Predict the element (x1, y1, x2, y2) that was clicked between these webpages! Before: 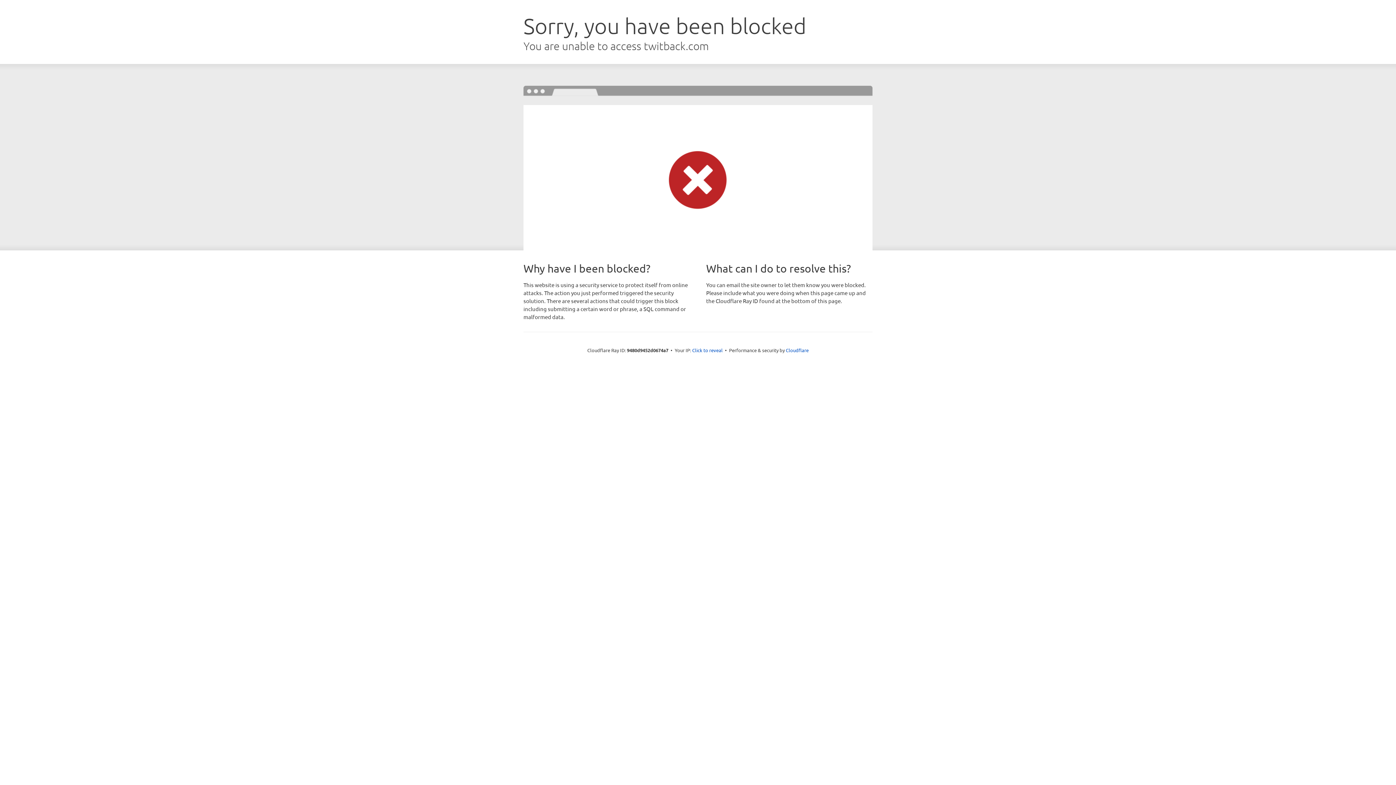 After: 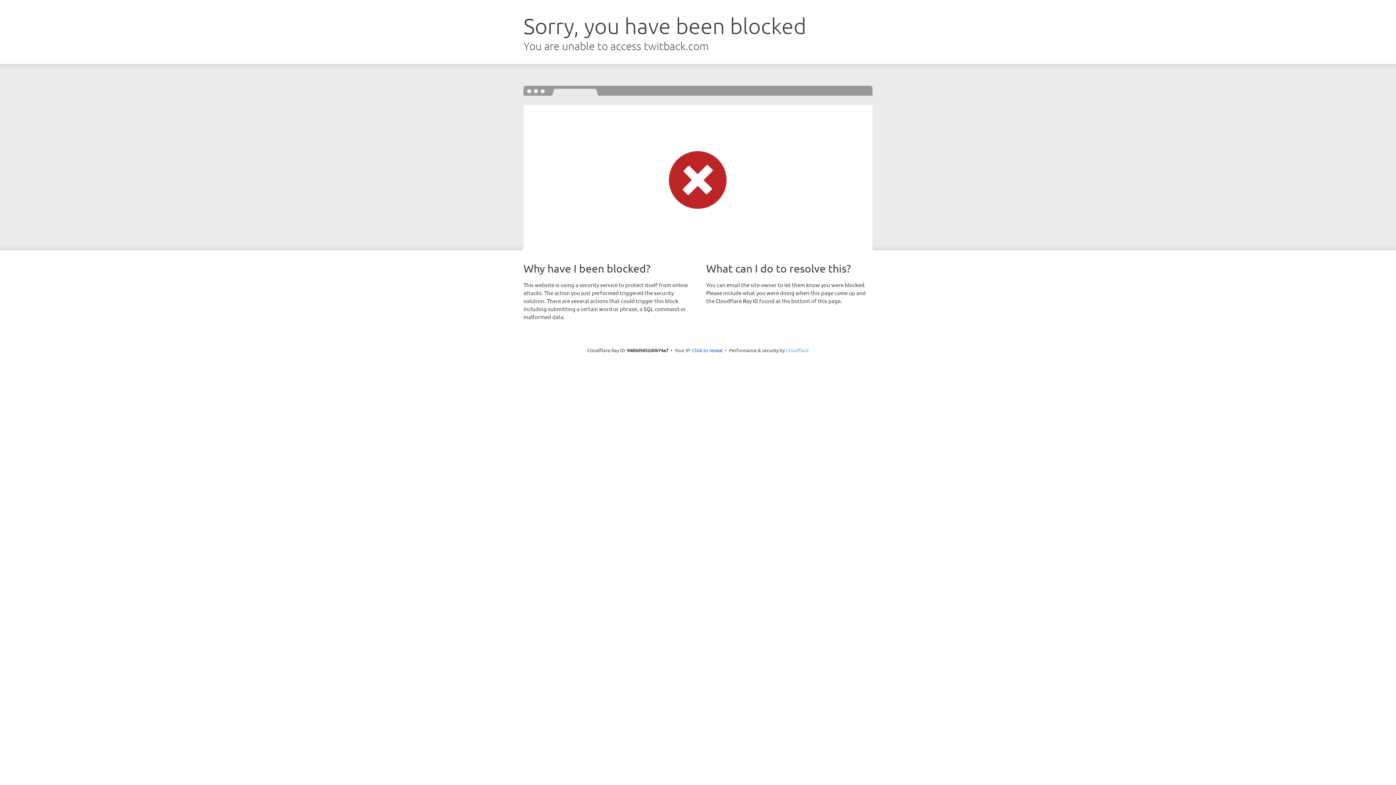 Action: bbox: (786, 347, 808, 353) label: Cloudflare